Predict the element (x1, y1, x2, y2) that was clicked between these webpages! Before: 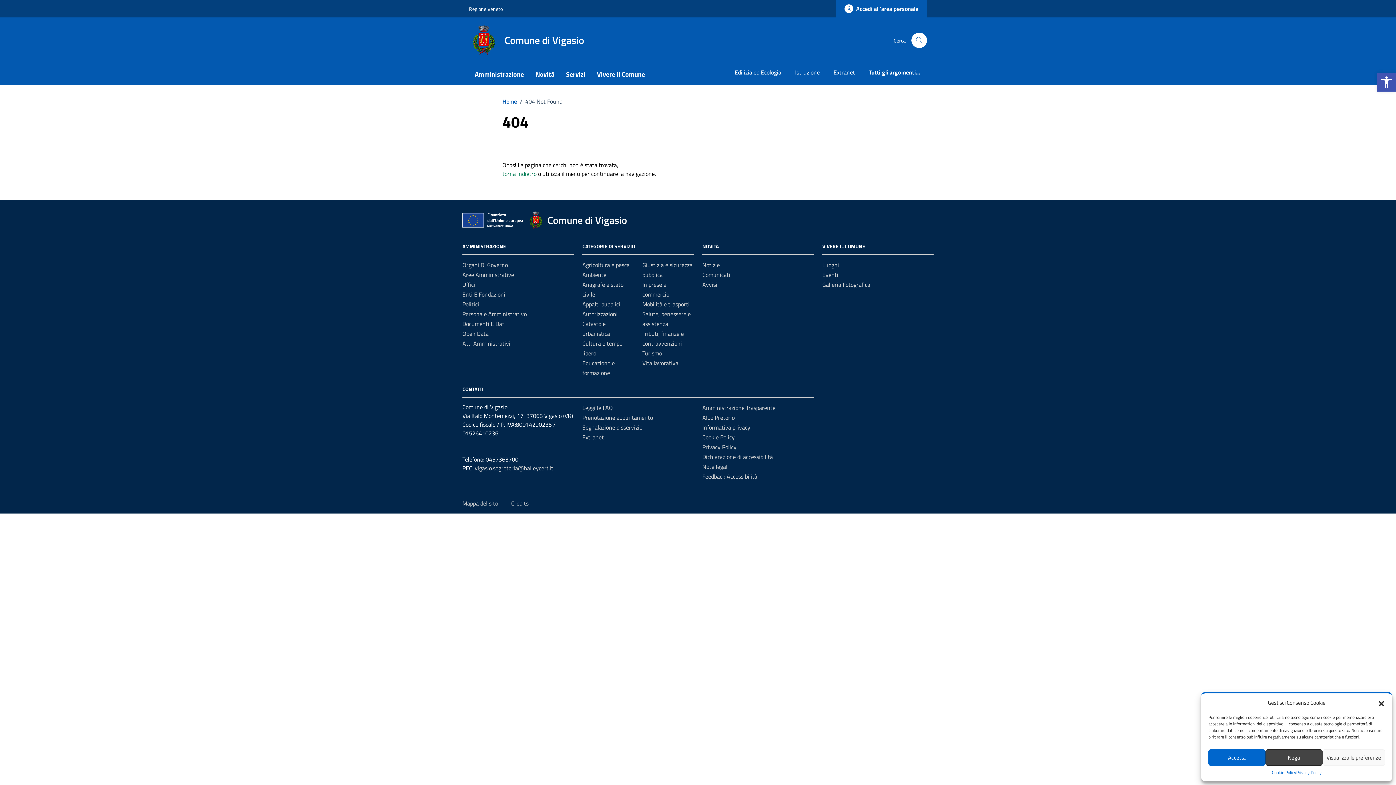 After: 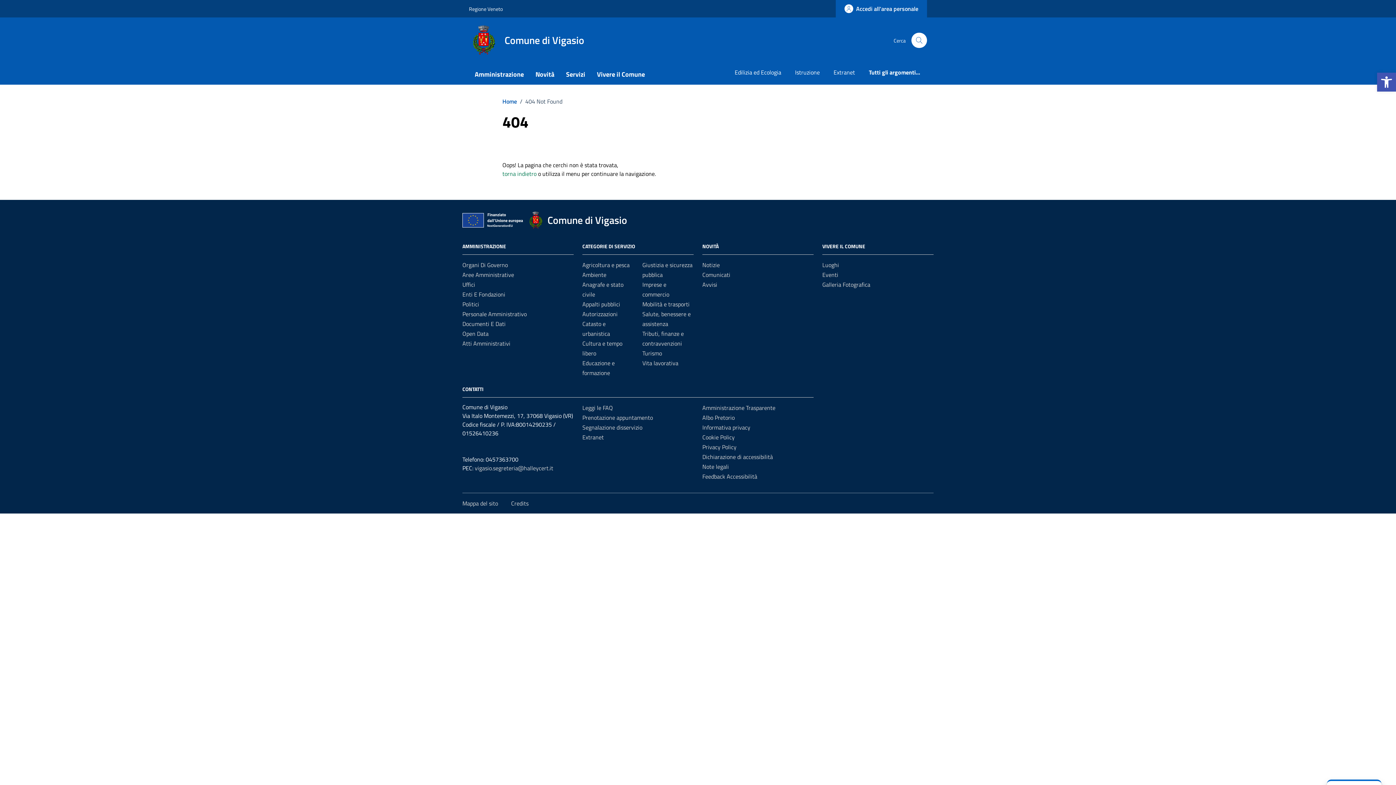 Action: bbox: (1265, 749, 1322, 766) label: Nega